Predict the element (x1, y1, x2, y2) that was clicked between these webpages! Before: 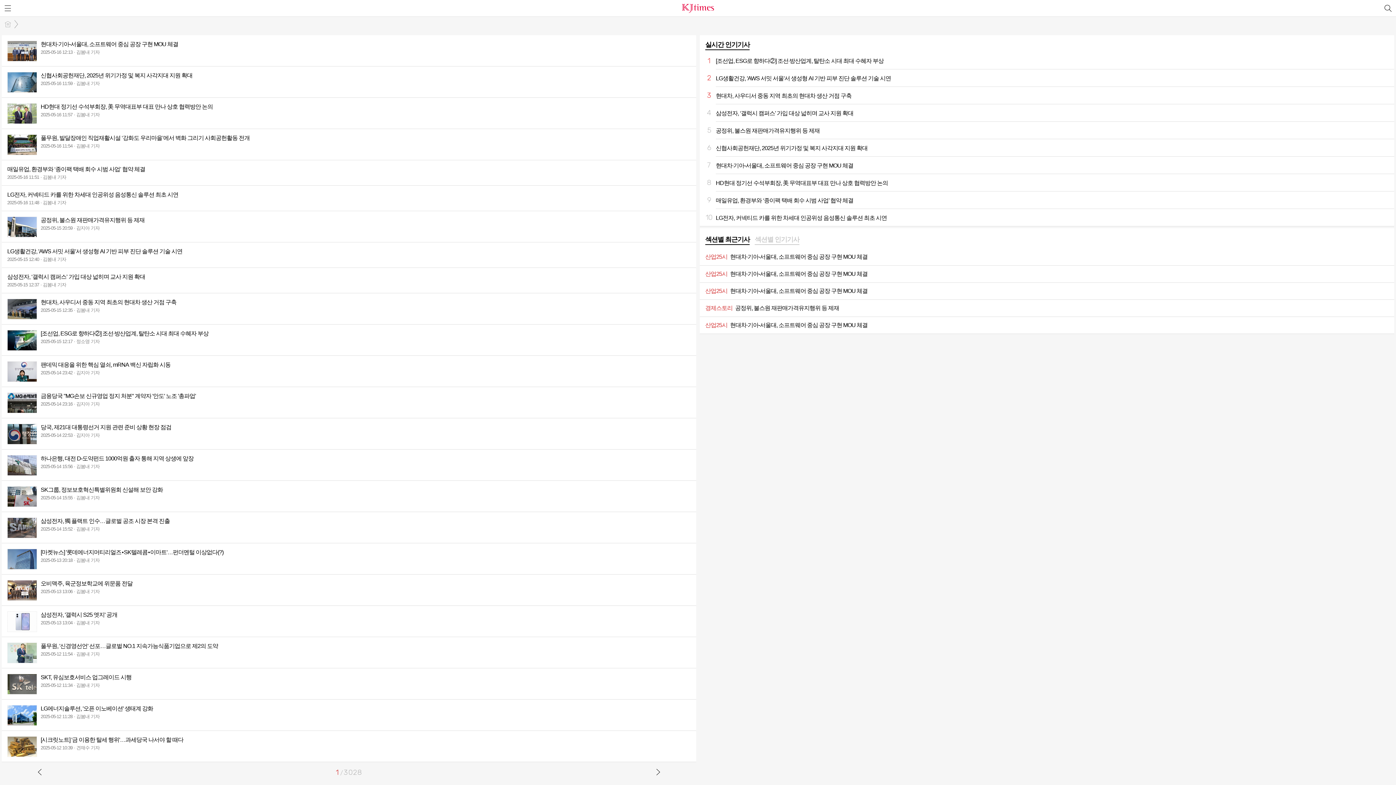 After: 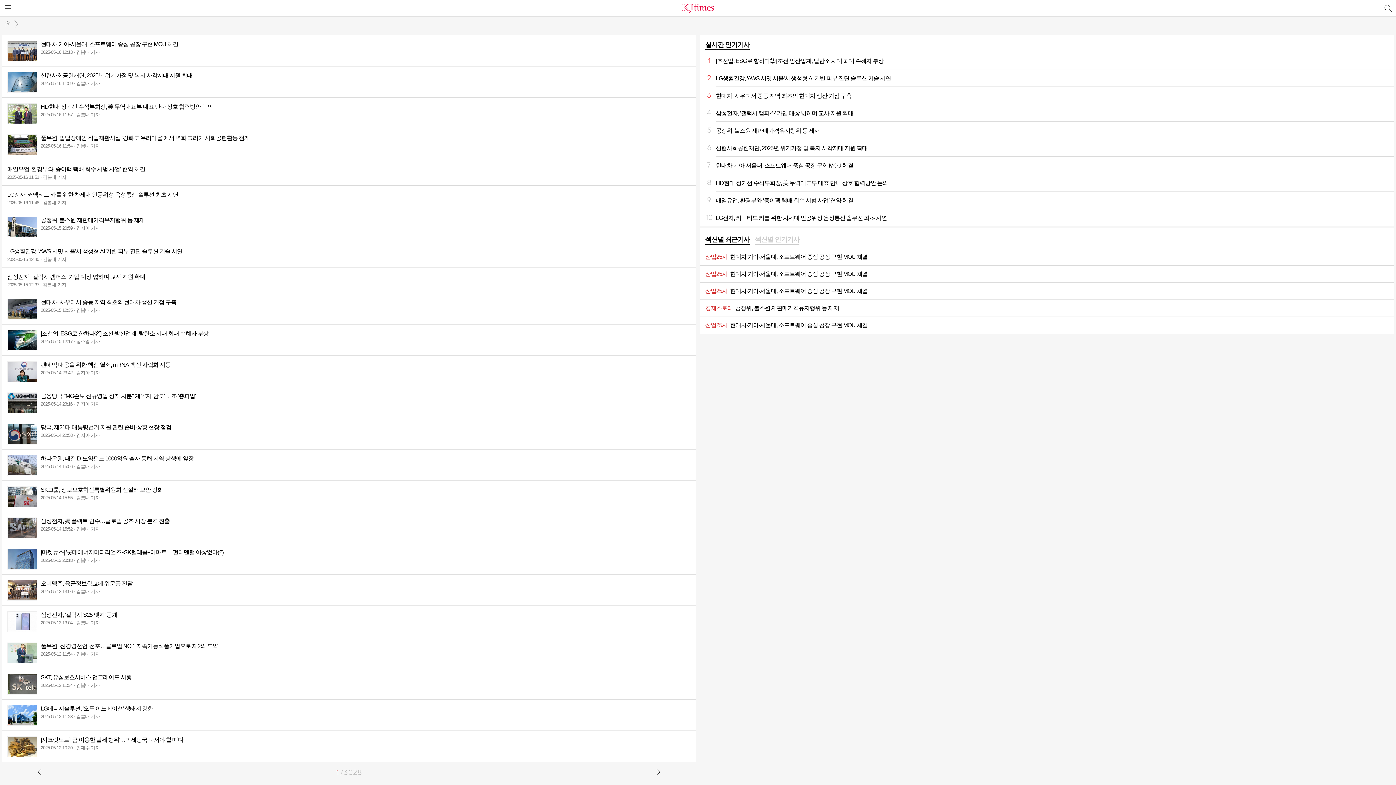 Action: bbox: (705, 235, 749, 245) label: 섹션별 최근기사